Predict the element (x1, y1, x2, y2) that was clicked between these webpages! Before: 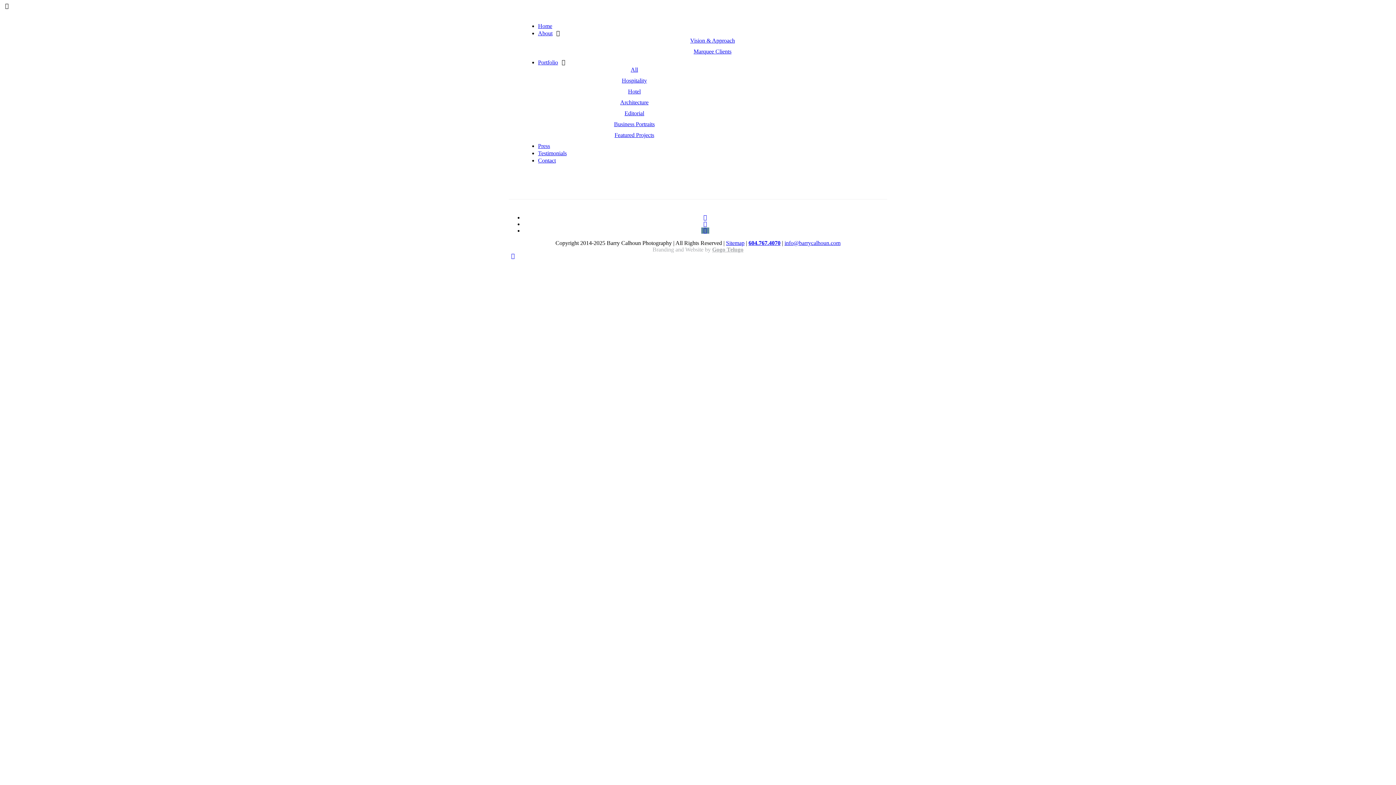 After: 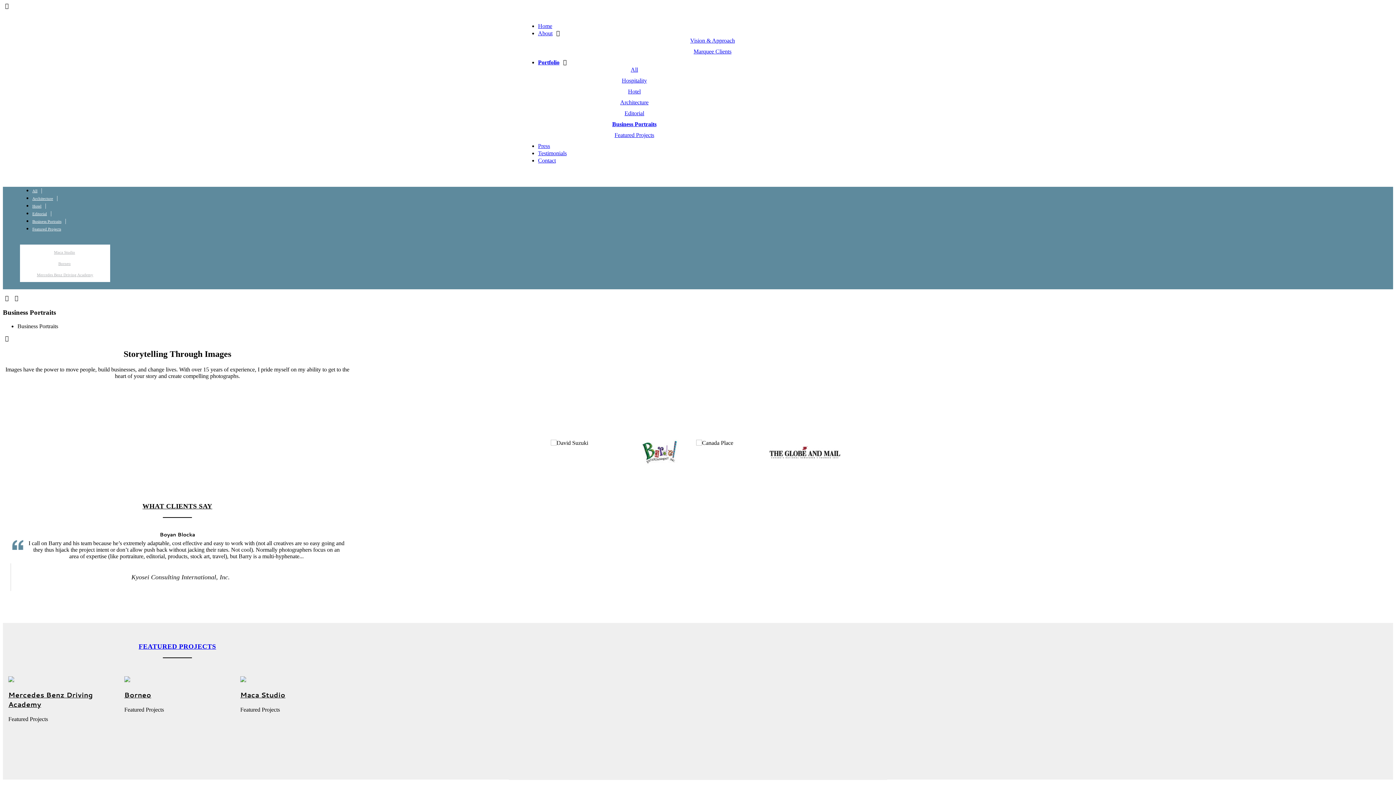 Action: label: Business Portraits bbox: (614, 121, 654, 127)